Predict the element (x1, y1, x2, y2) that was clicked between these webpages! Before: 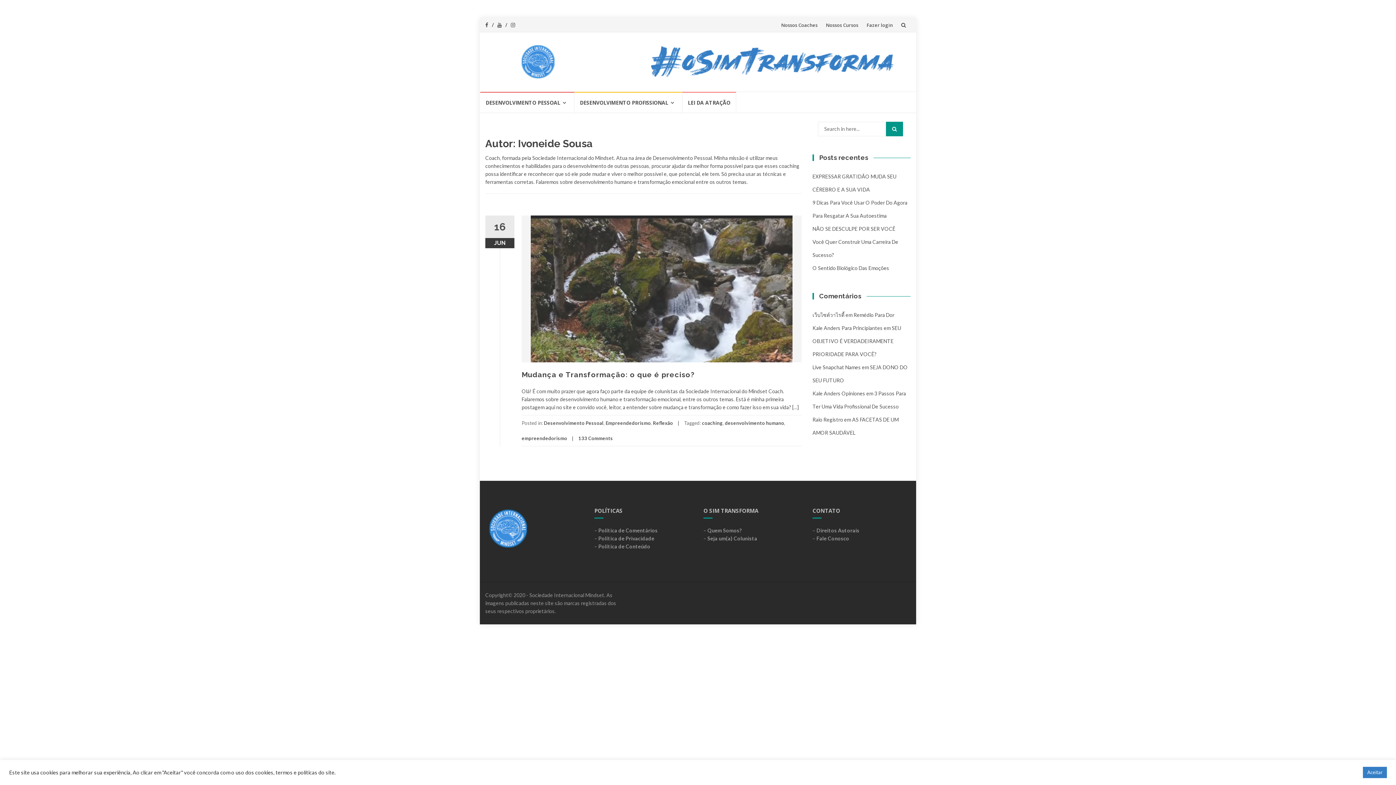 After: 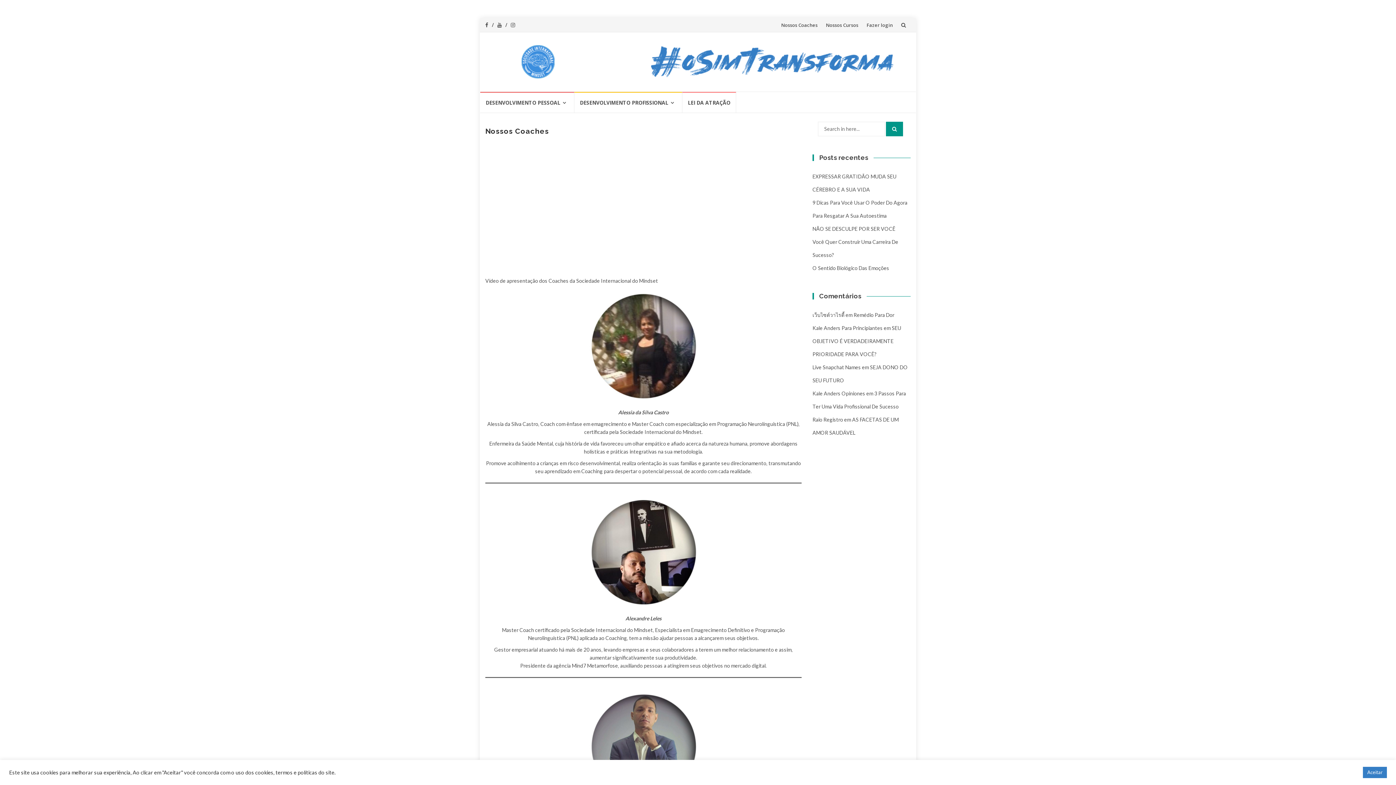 Action: bbox: (781, 21, 817, 28) label: Nossos Coaches